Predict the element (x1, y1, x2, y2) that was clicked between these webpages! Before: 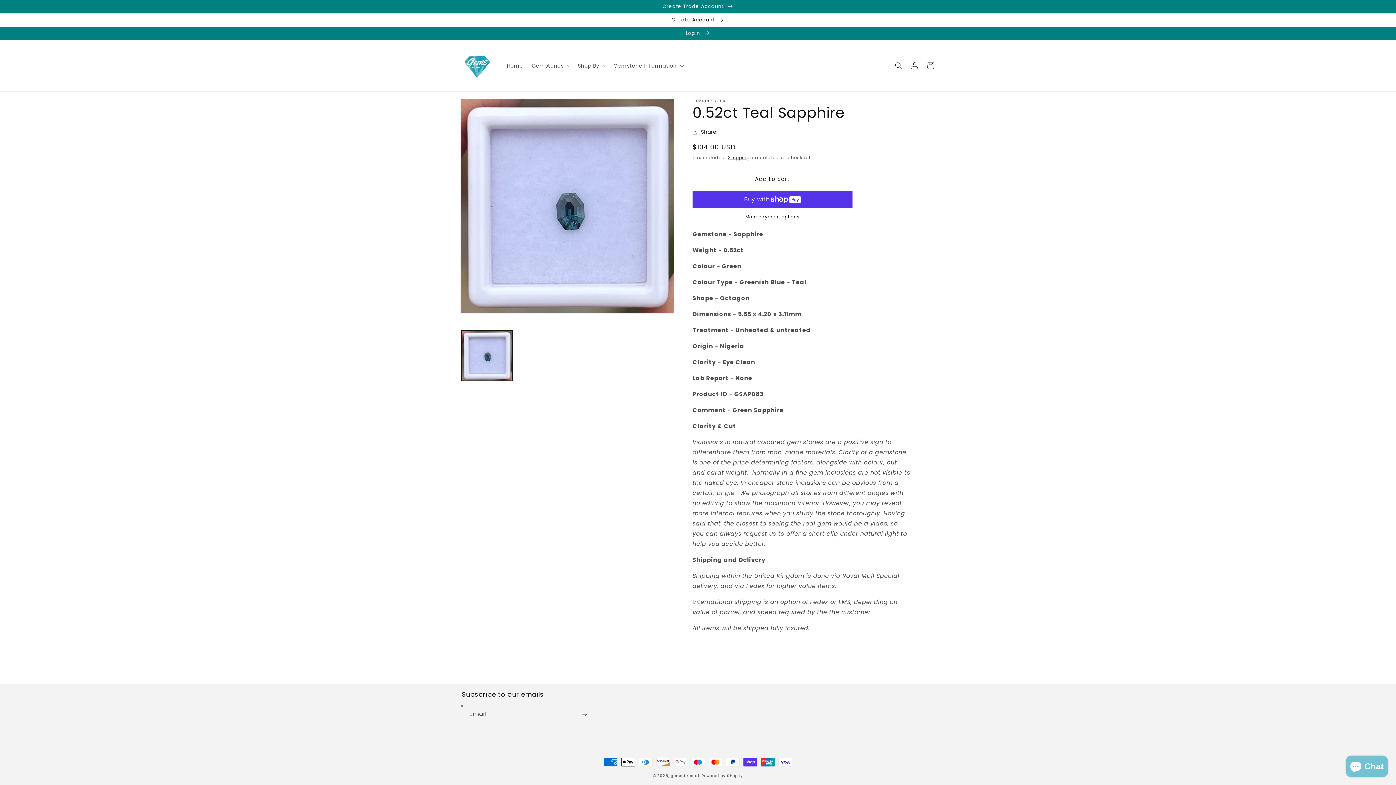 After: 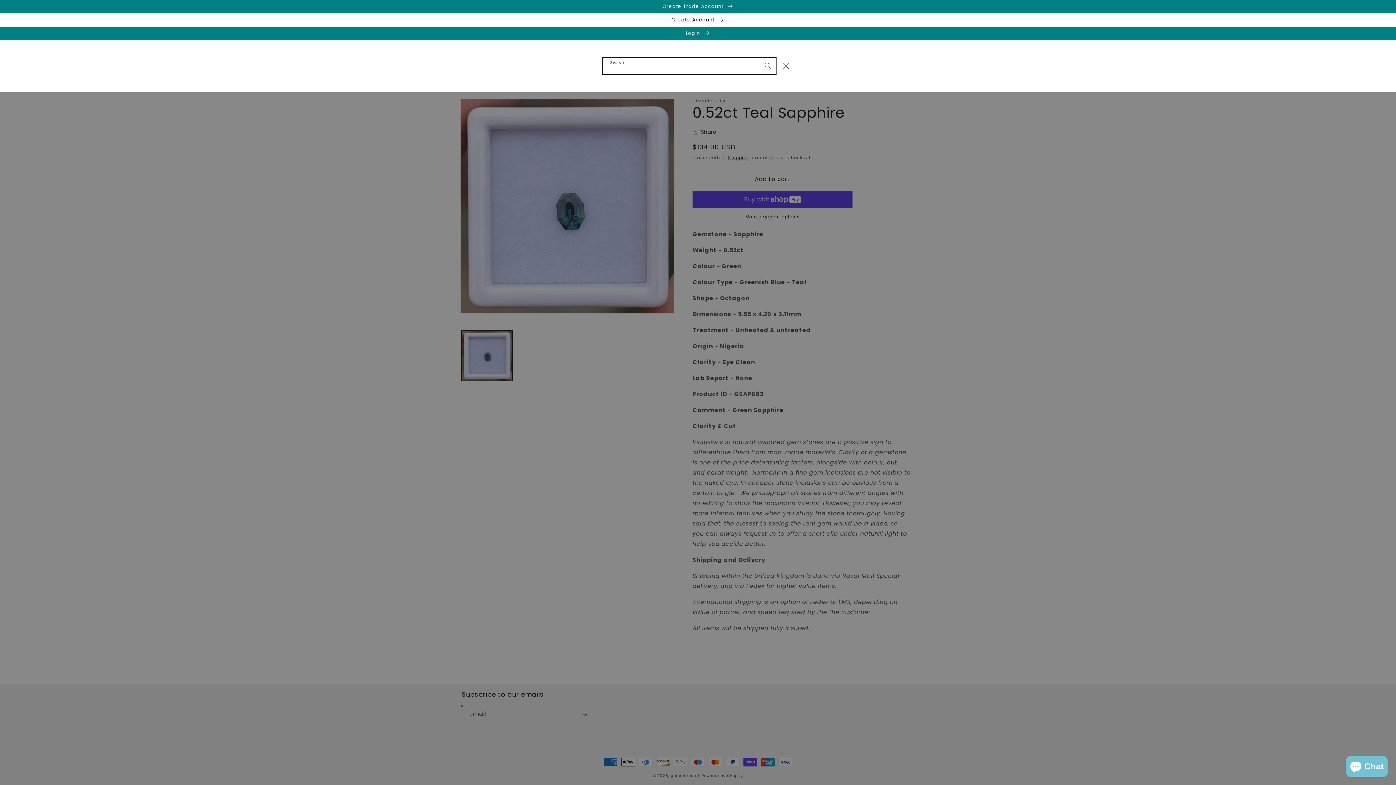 Action: label: Search bbox: (890, 57, 906, 73)